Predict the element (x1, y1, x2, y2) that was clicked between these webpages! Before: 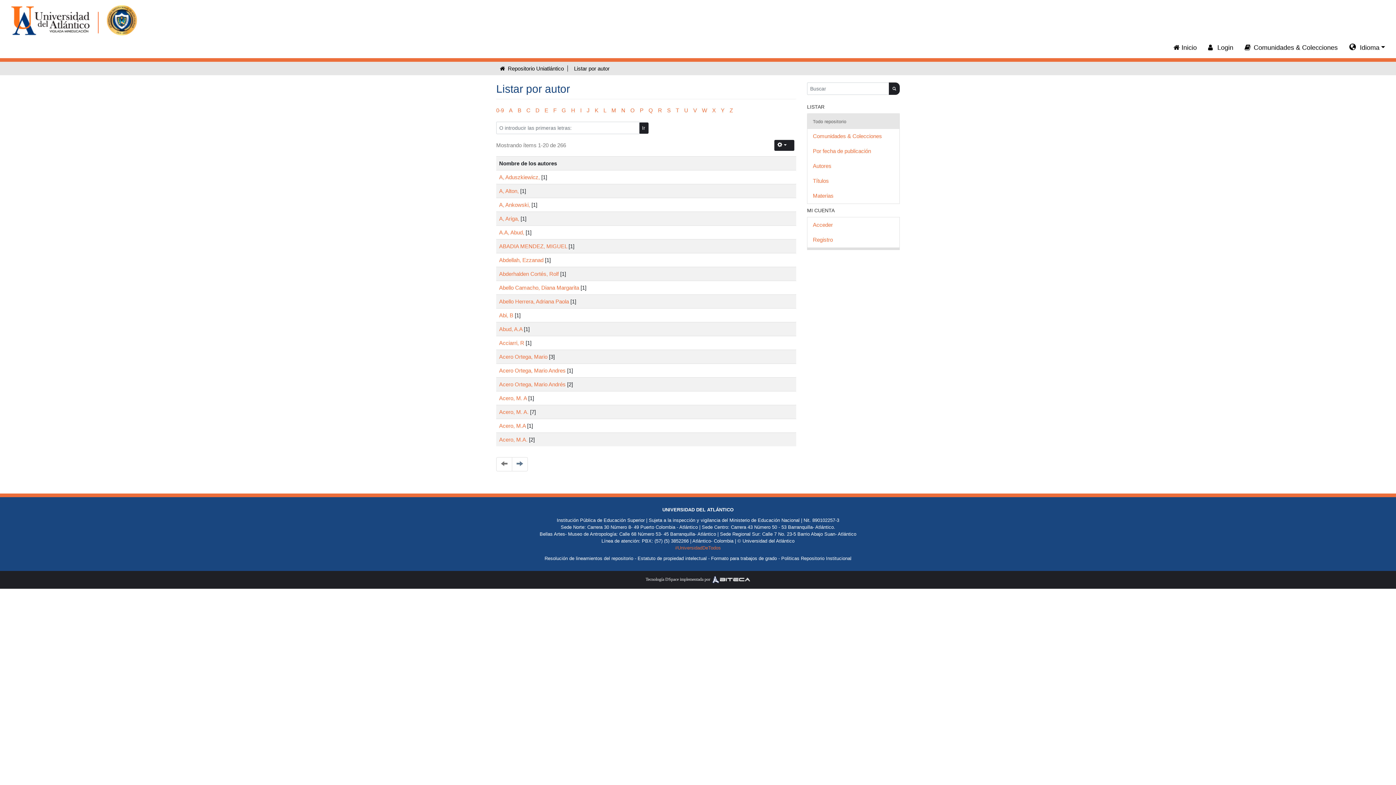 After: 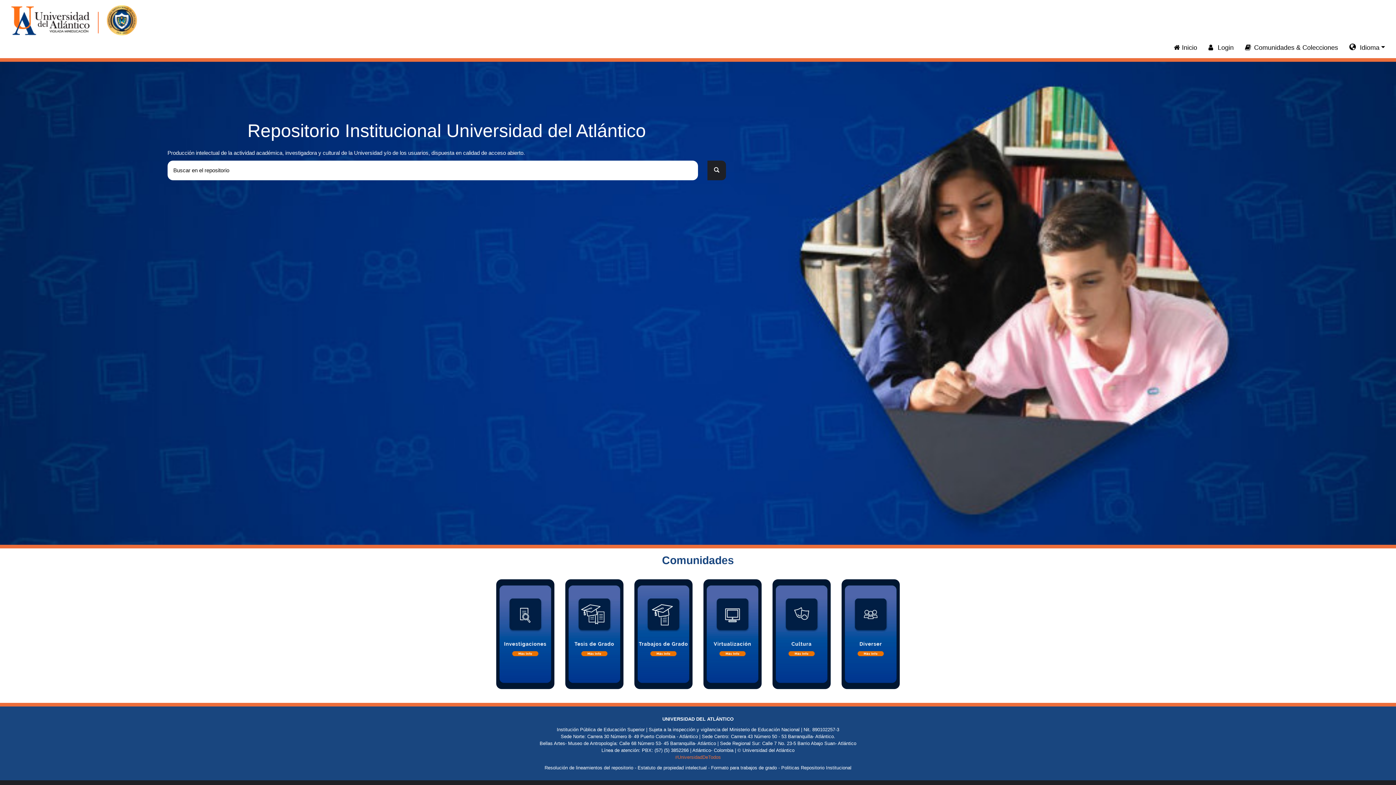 Action: bbox: (500, 65, 564, 71) label:   Repositorio Uniatlántico